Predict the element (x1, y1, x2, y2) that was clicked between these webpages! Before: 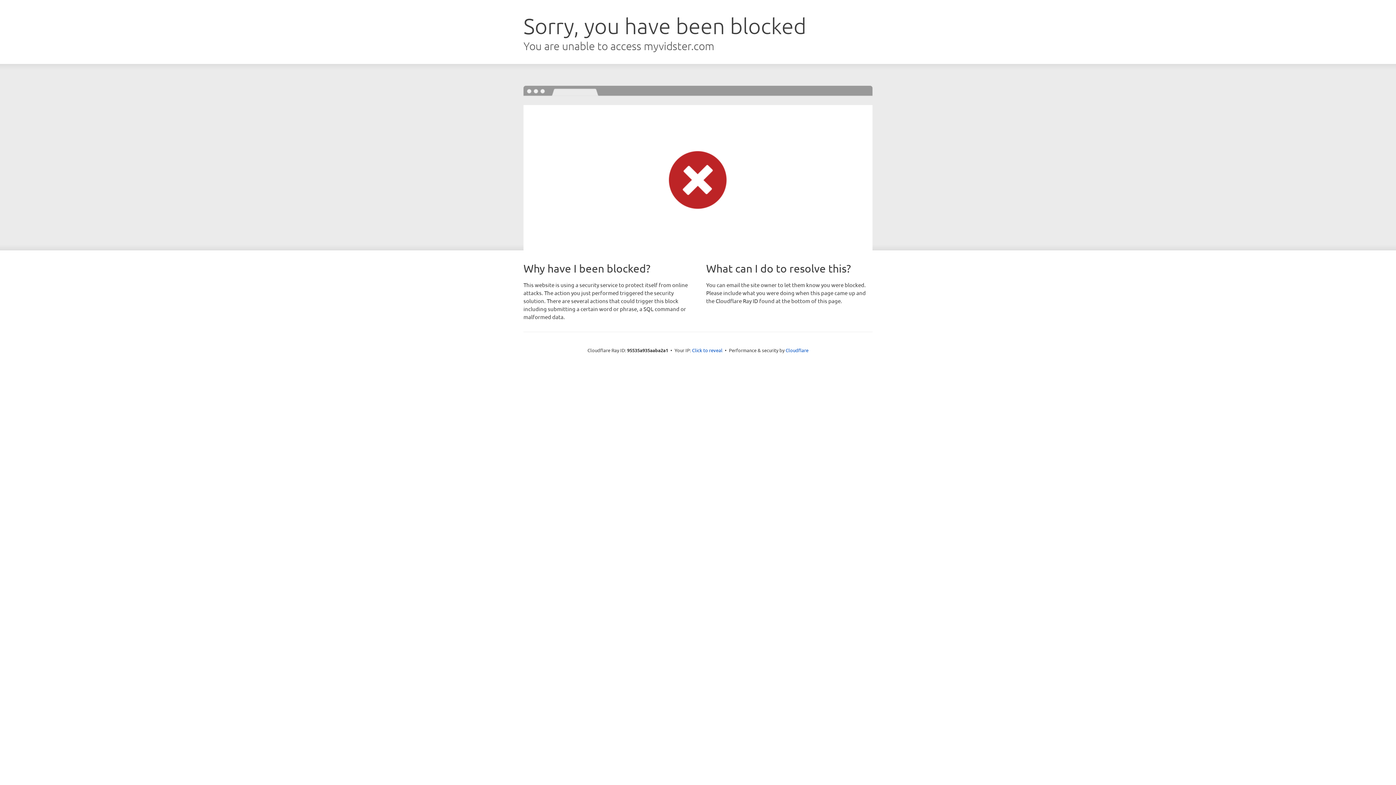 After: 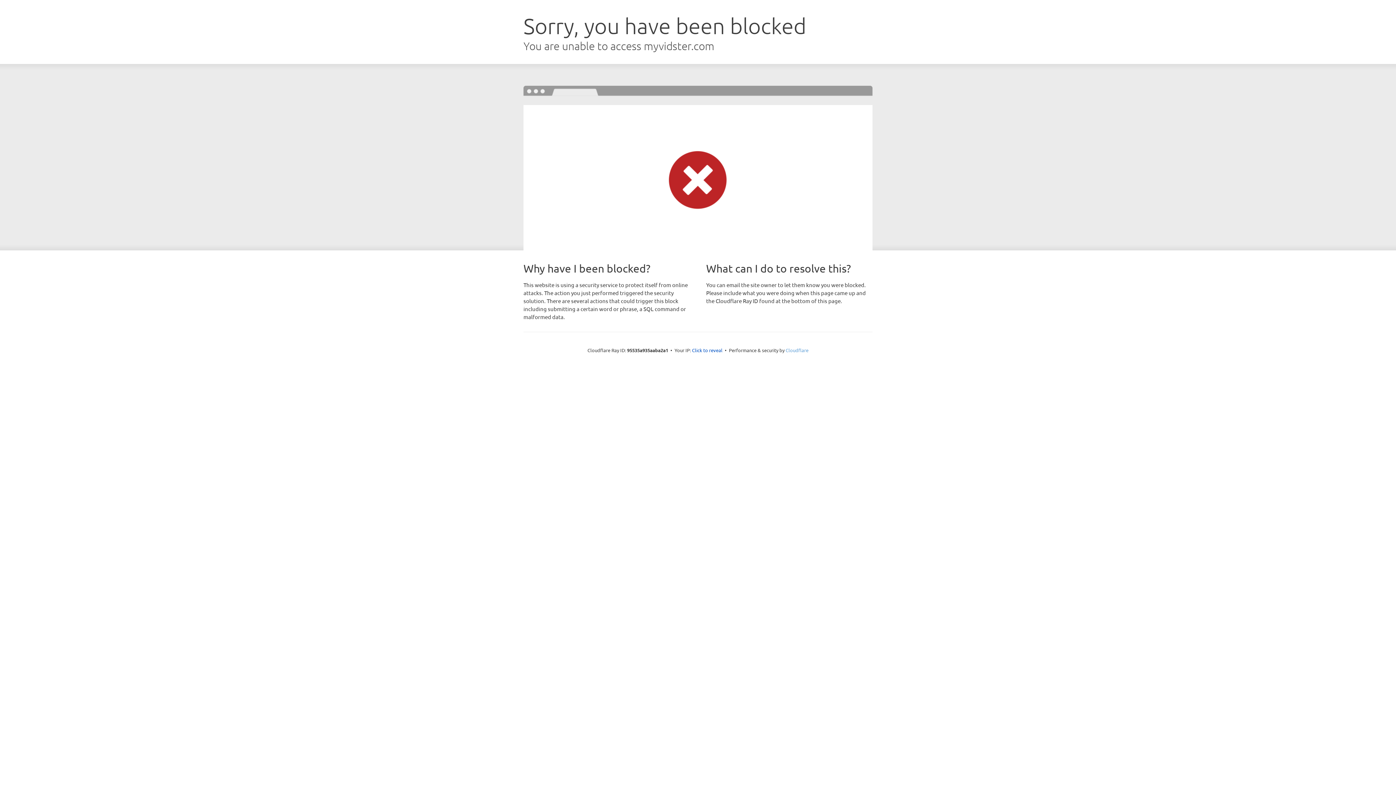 Action: bbox: (785, 347, 808, 353) label: Cloudflare